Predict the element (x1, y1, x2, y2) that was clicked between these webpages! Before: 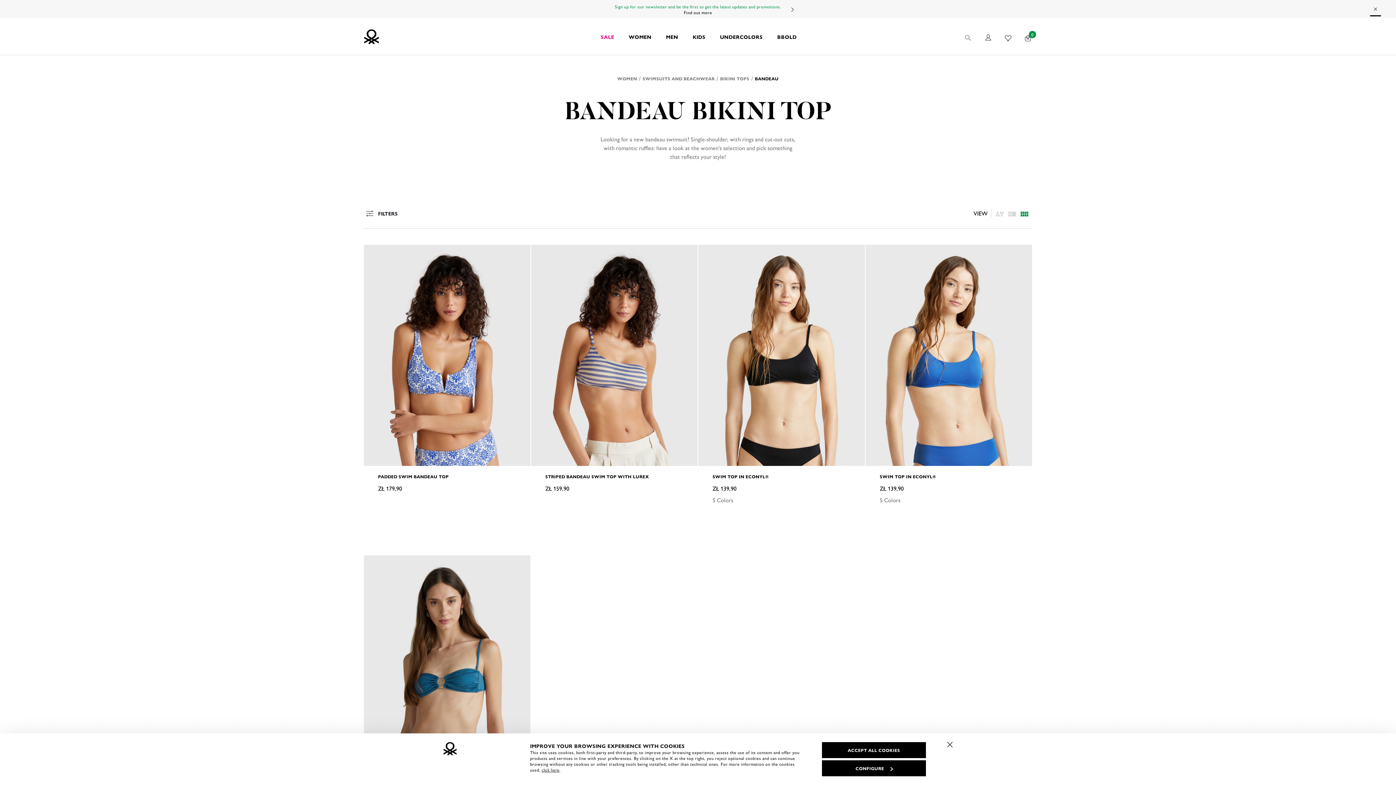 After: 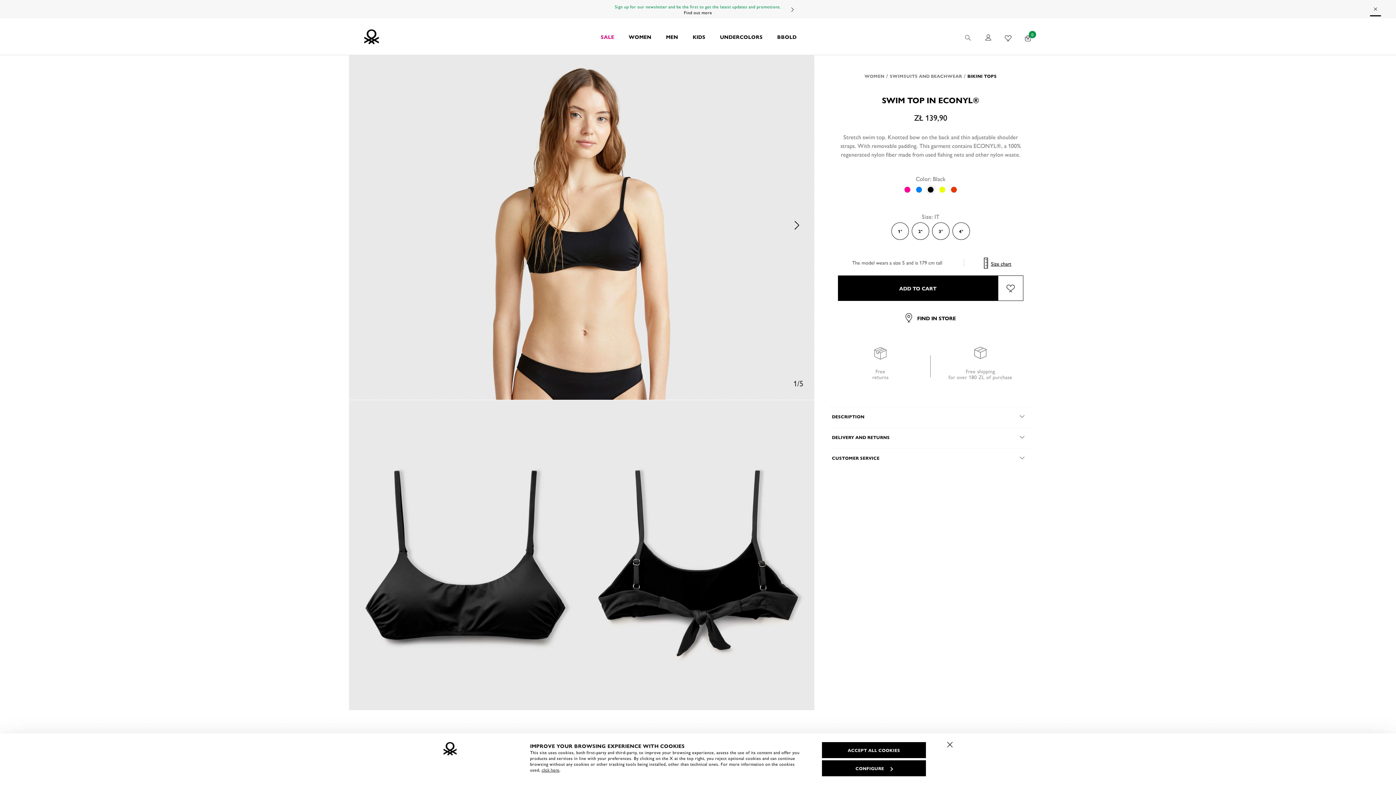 Action: label: SWIM TOP IN ECONYL® bbox: (712, 473, 850, 479)